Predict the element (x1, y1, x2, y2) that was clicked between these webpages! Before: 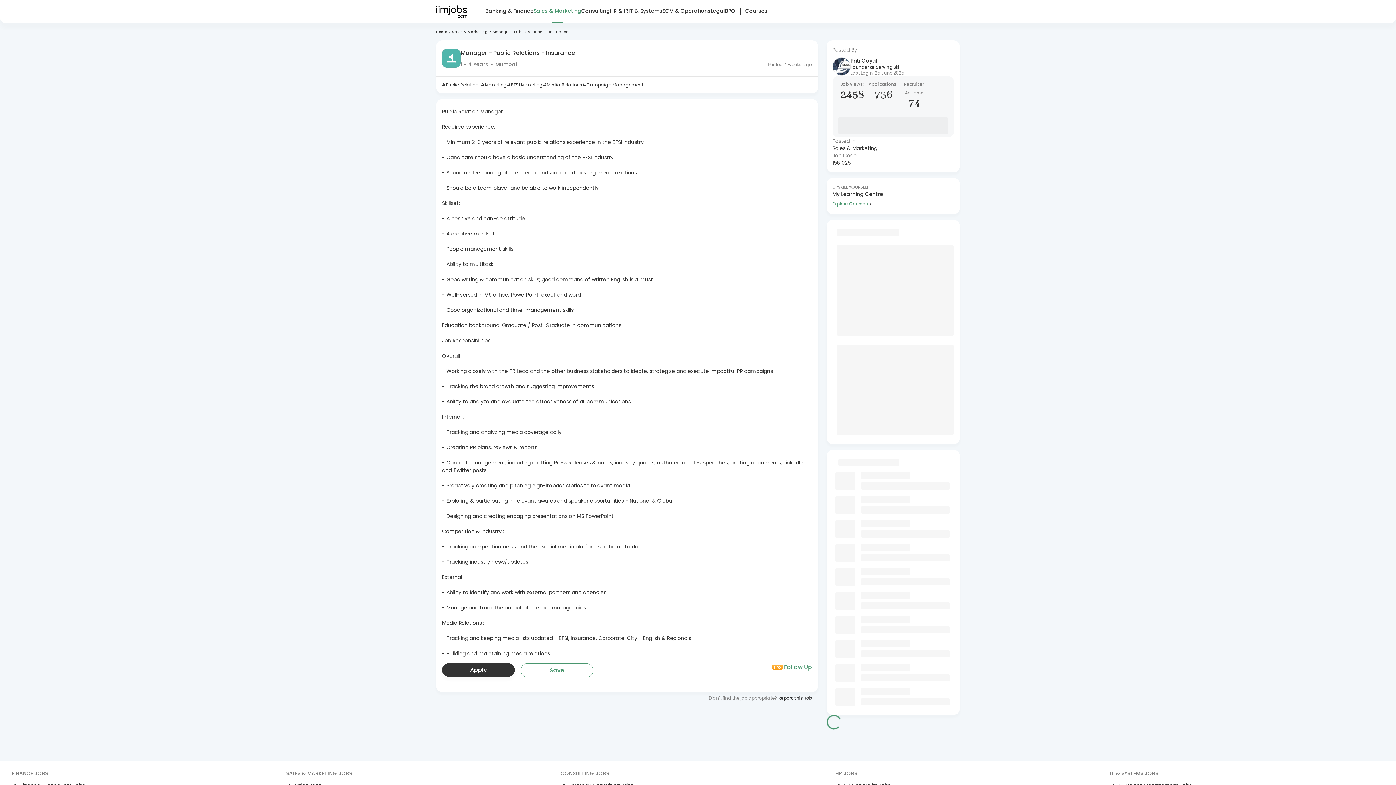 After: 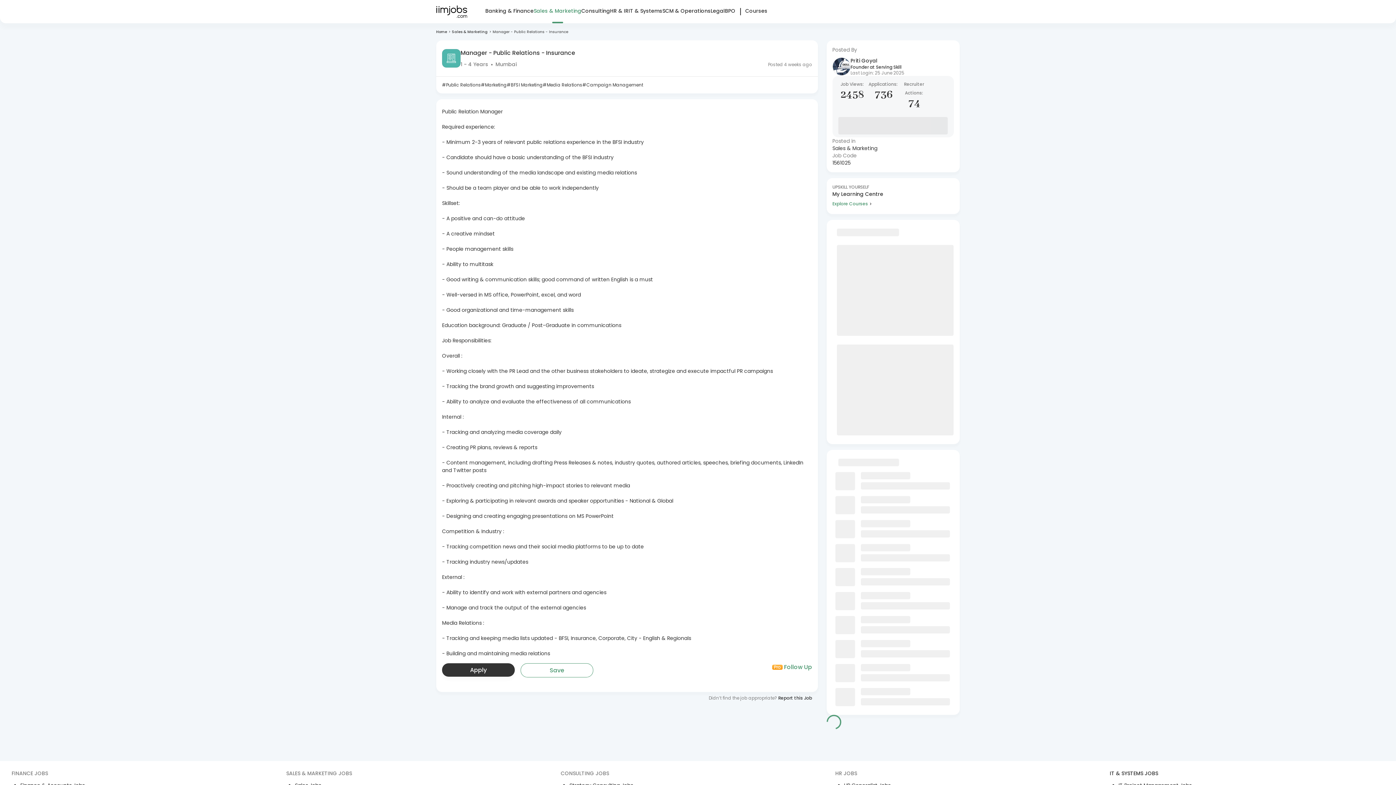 Action: bbox: (1110, 770, 1384, 777) label: IT & SYSTEMS JOBS